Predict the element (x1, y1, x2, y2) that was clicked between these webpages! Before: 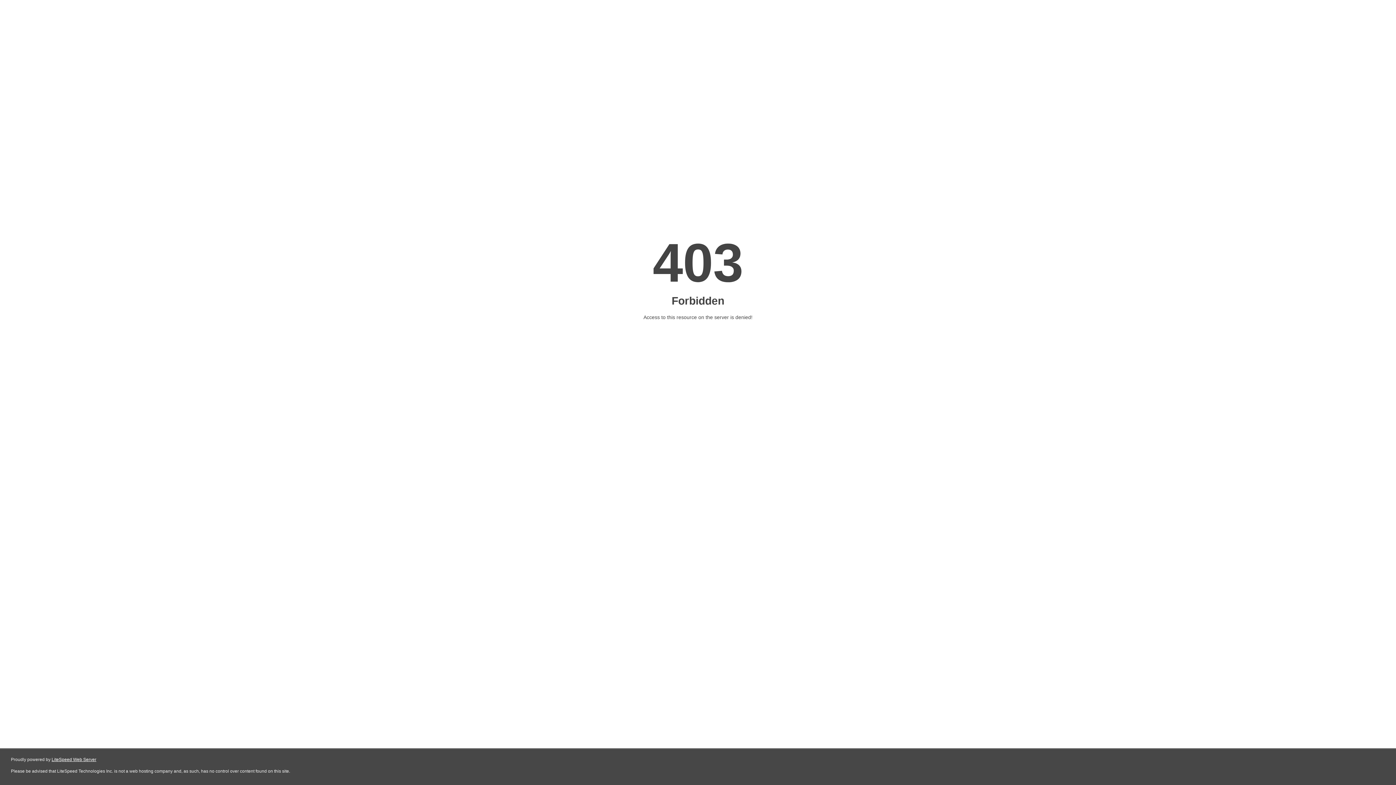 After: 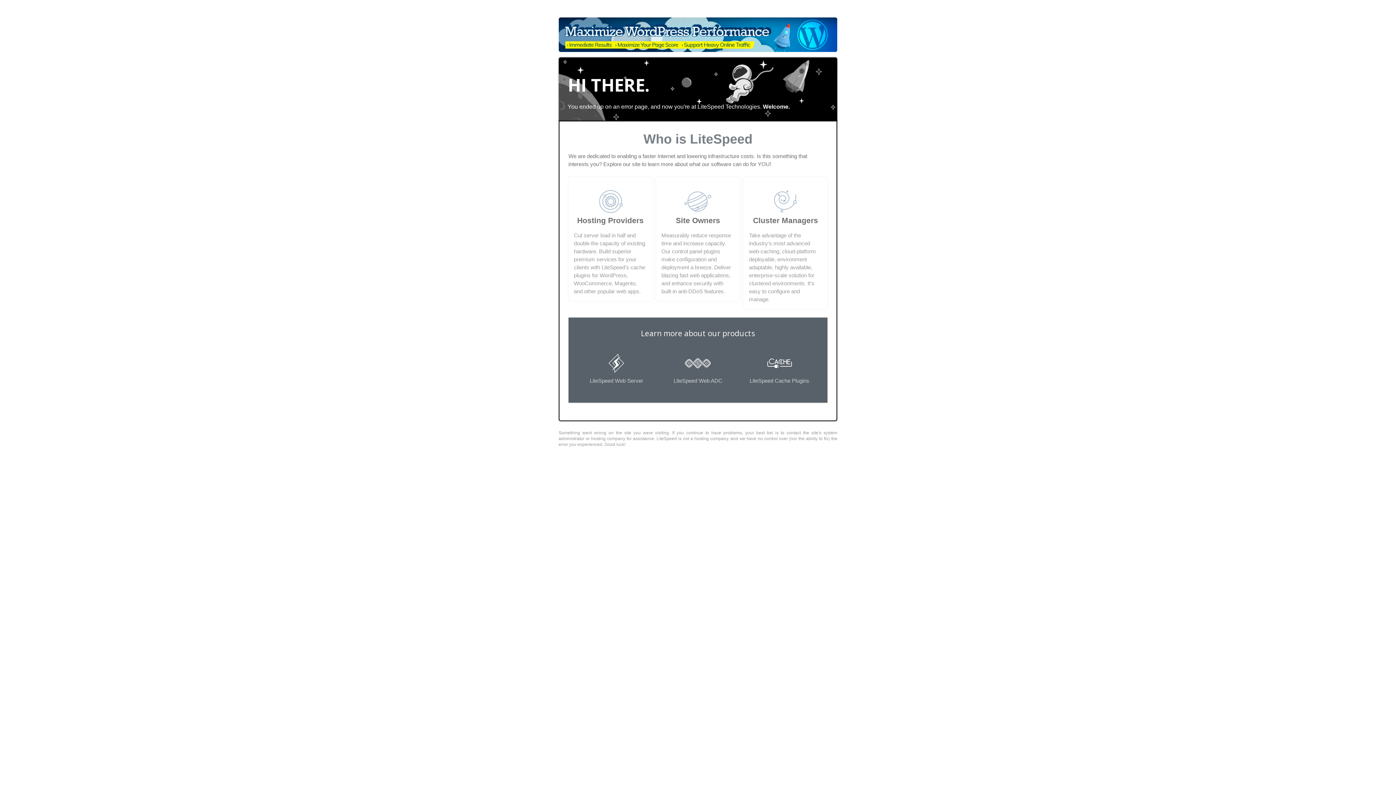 Action: bbox: (51, 757, 96, 762) label: LiteSpeed Web Server